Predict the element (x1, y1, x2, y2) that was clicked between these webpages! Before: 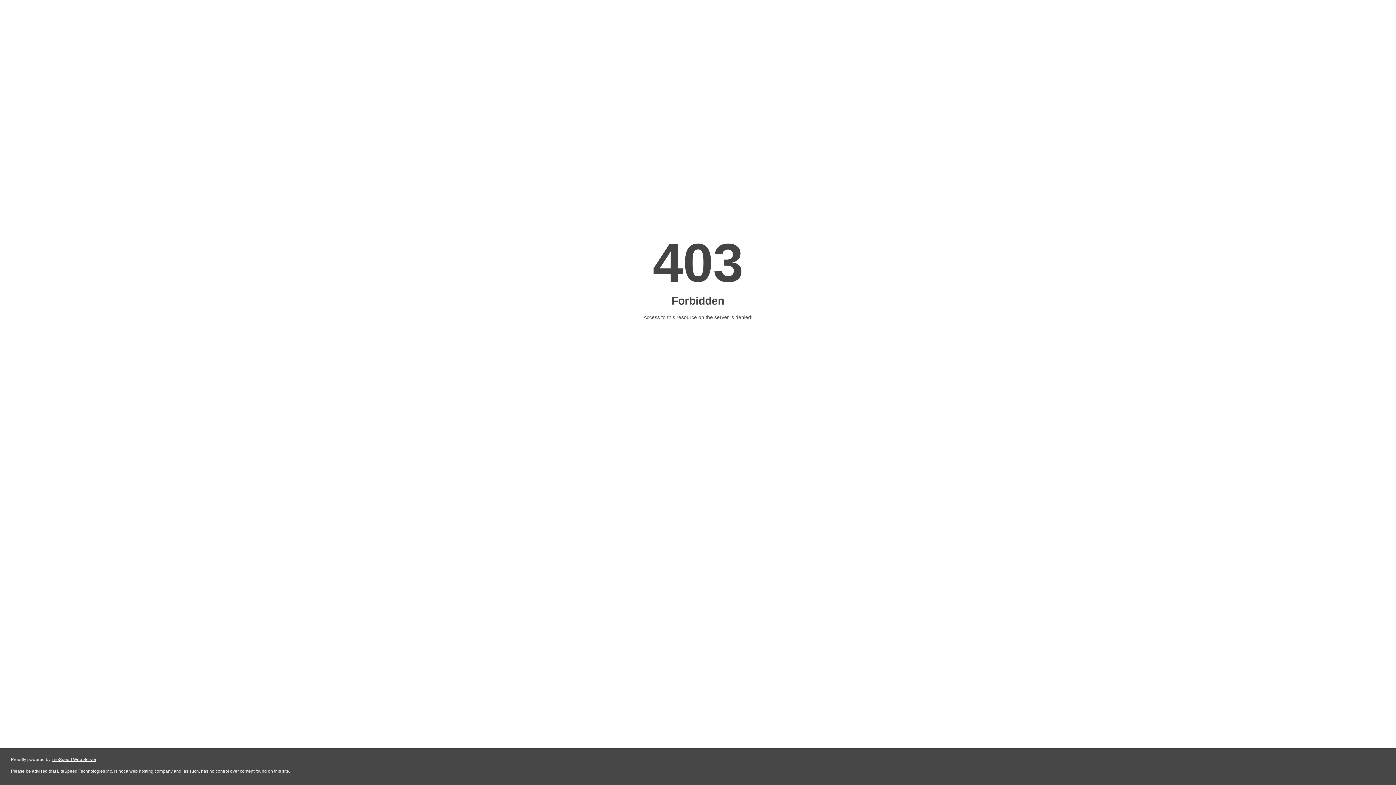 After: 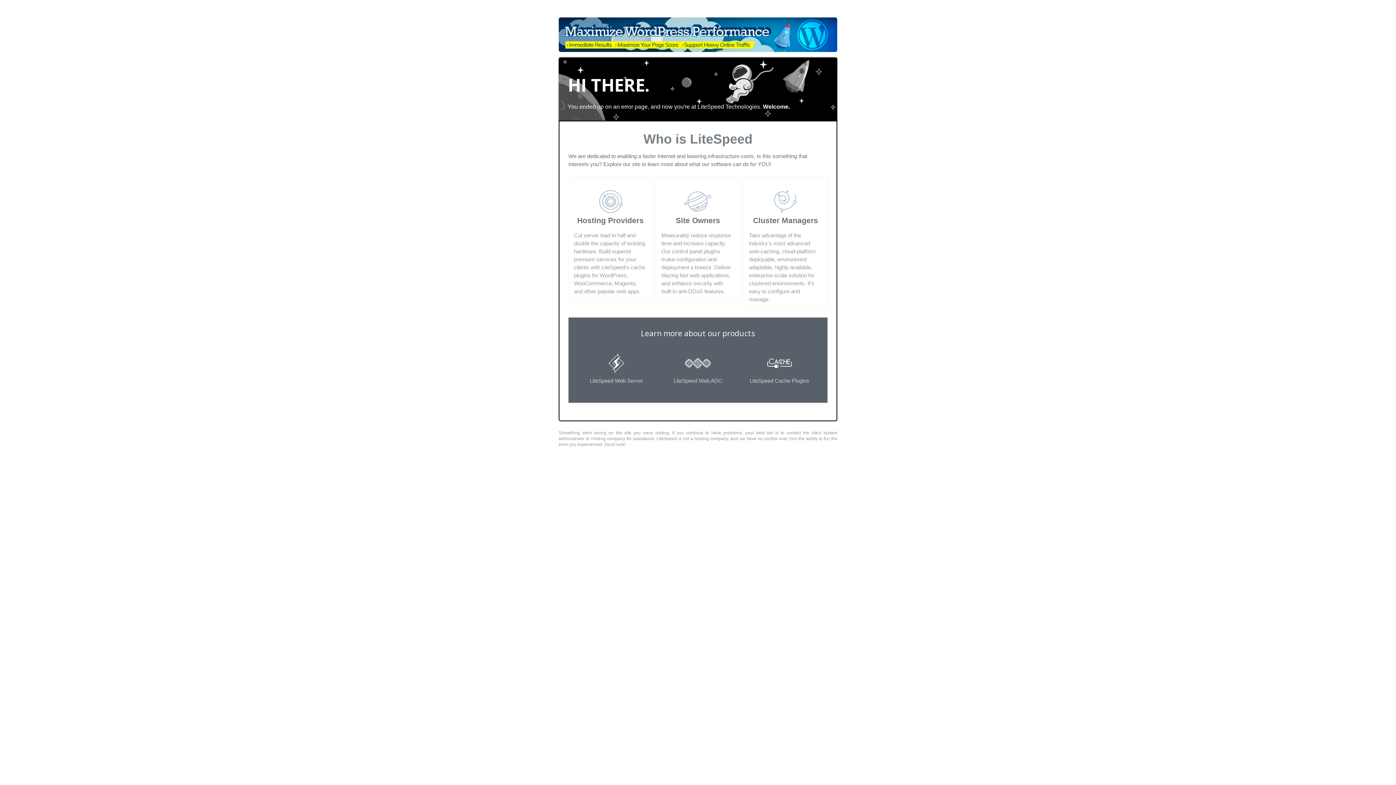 Action: bbox: (51, 757, 96, 762) label: LiteSpeed Web Server